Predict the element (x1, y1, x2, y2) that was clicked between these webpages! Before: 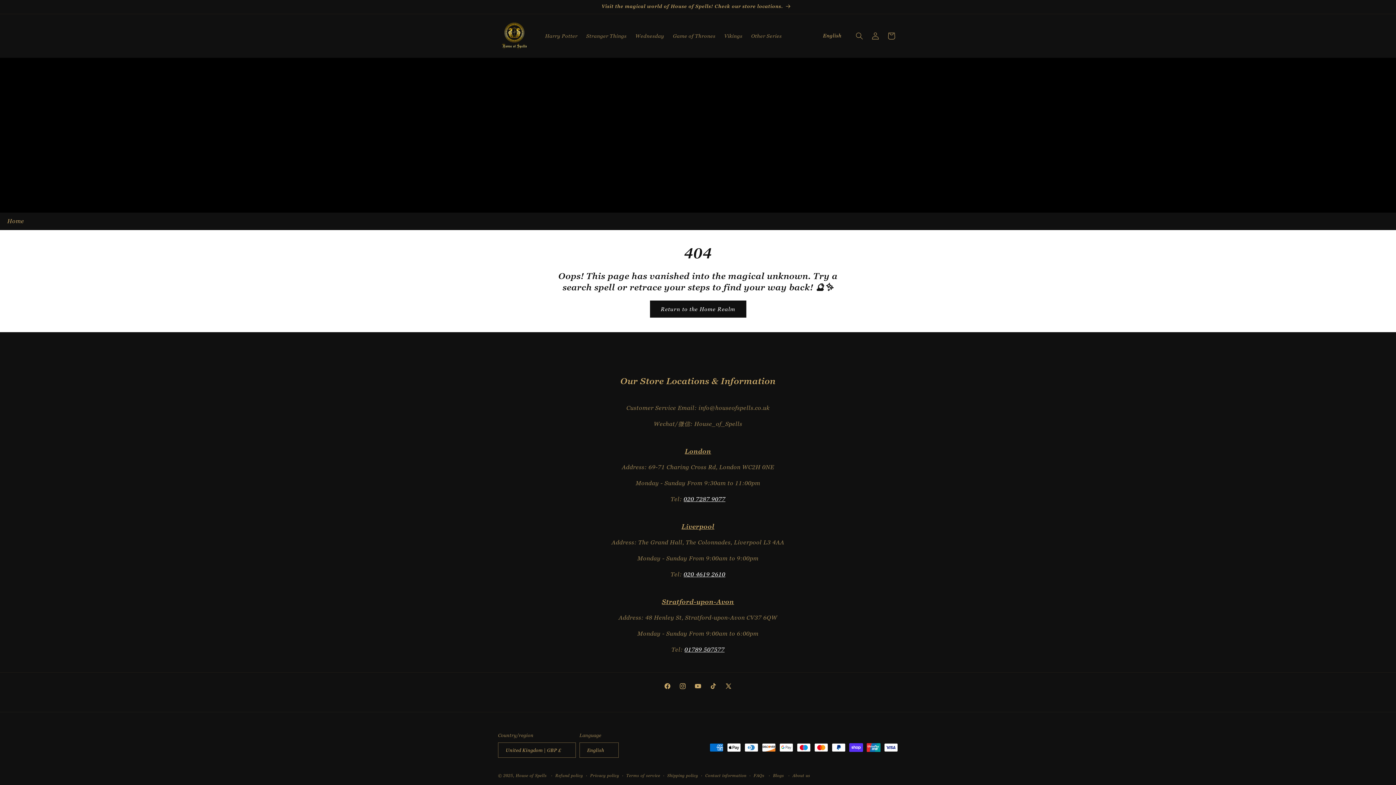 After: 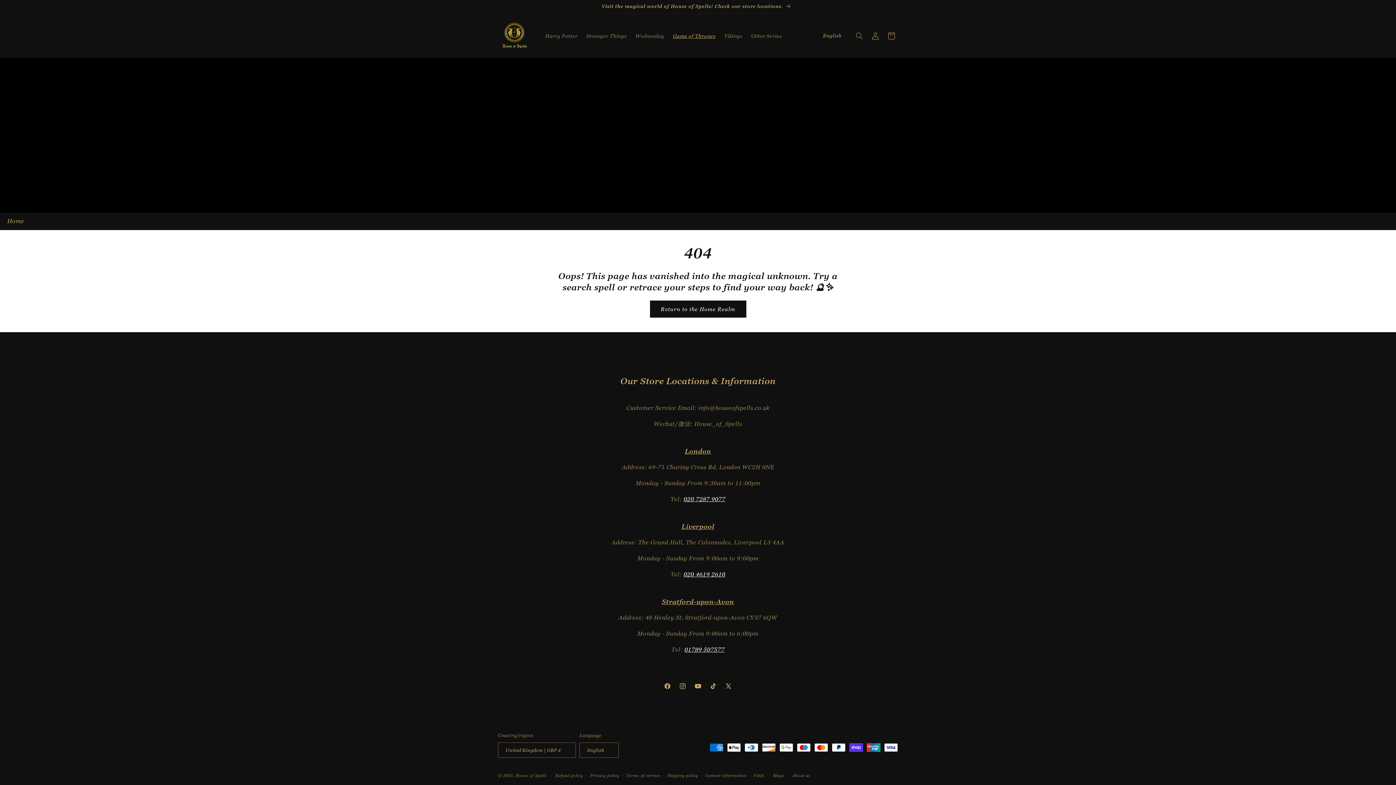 Action: label: Game of Thrones bbox: (668, 28, 720, 43)